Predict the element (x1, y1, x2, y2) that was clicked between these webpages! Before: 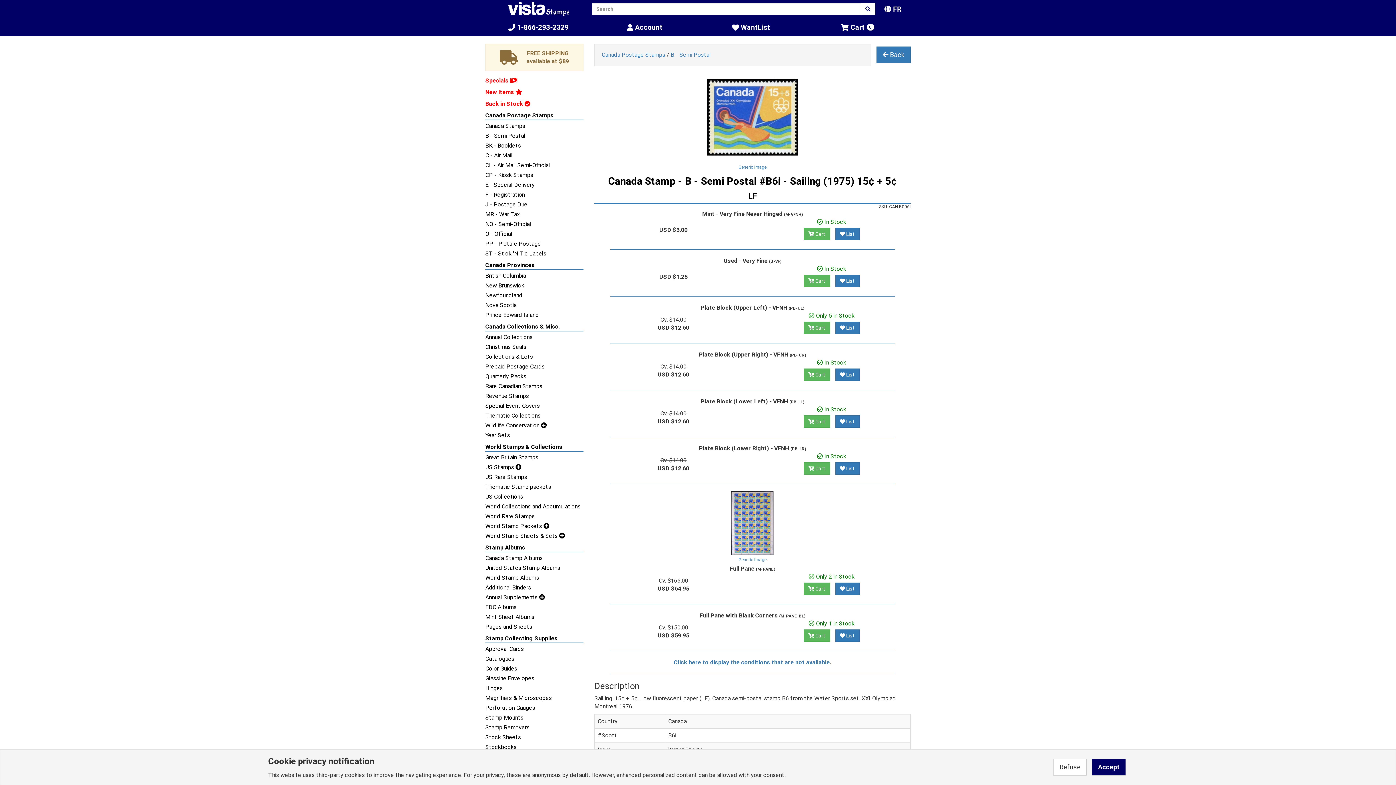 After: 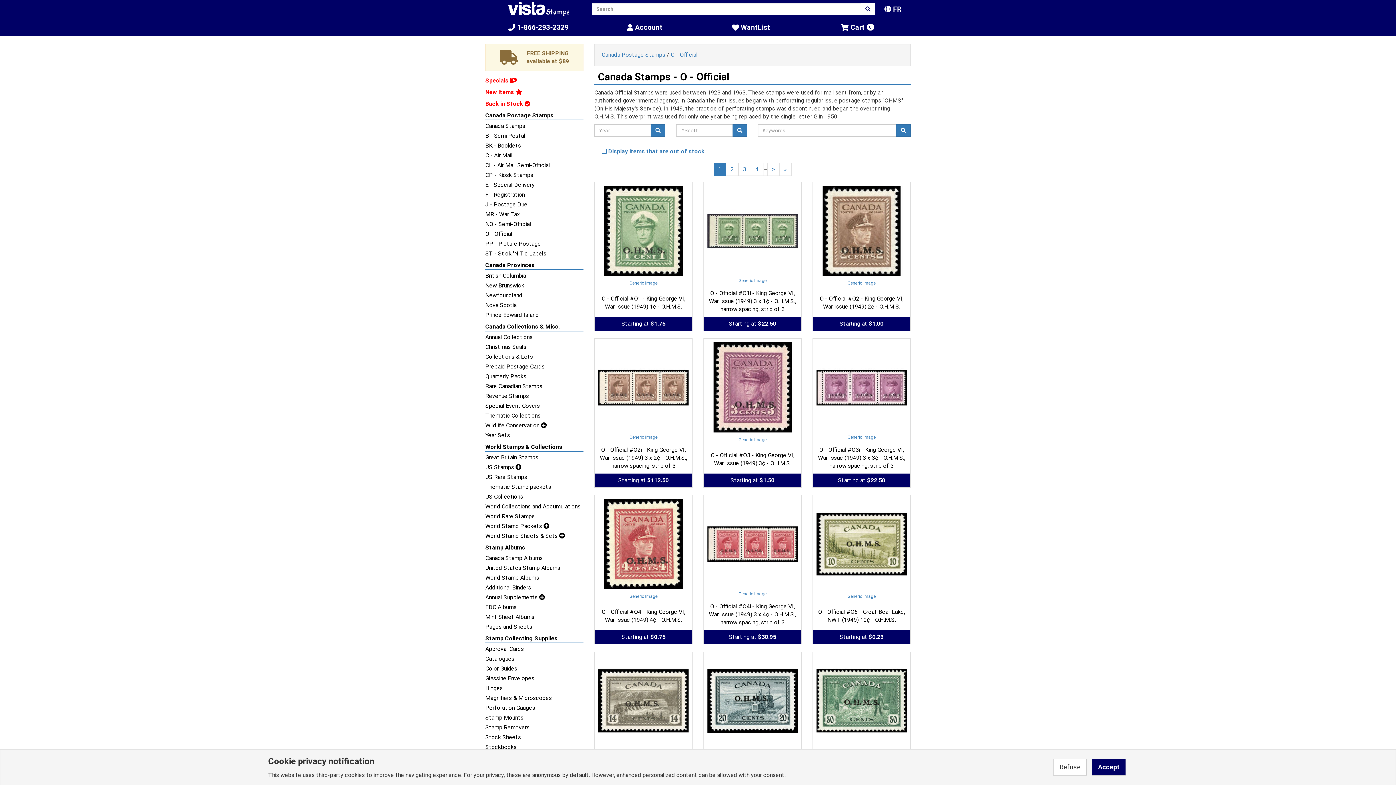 Action: bbox: (485, 230, 583, 238) label: O - Official